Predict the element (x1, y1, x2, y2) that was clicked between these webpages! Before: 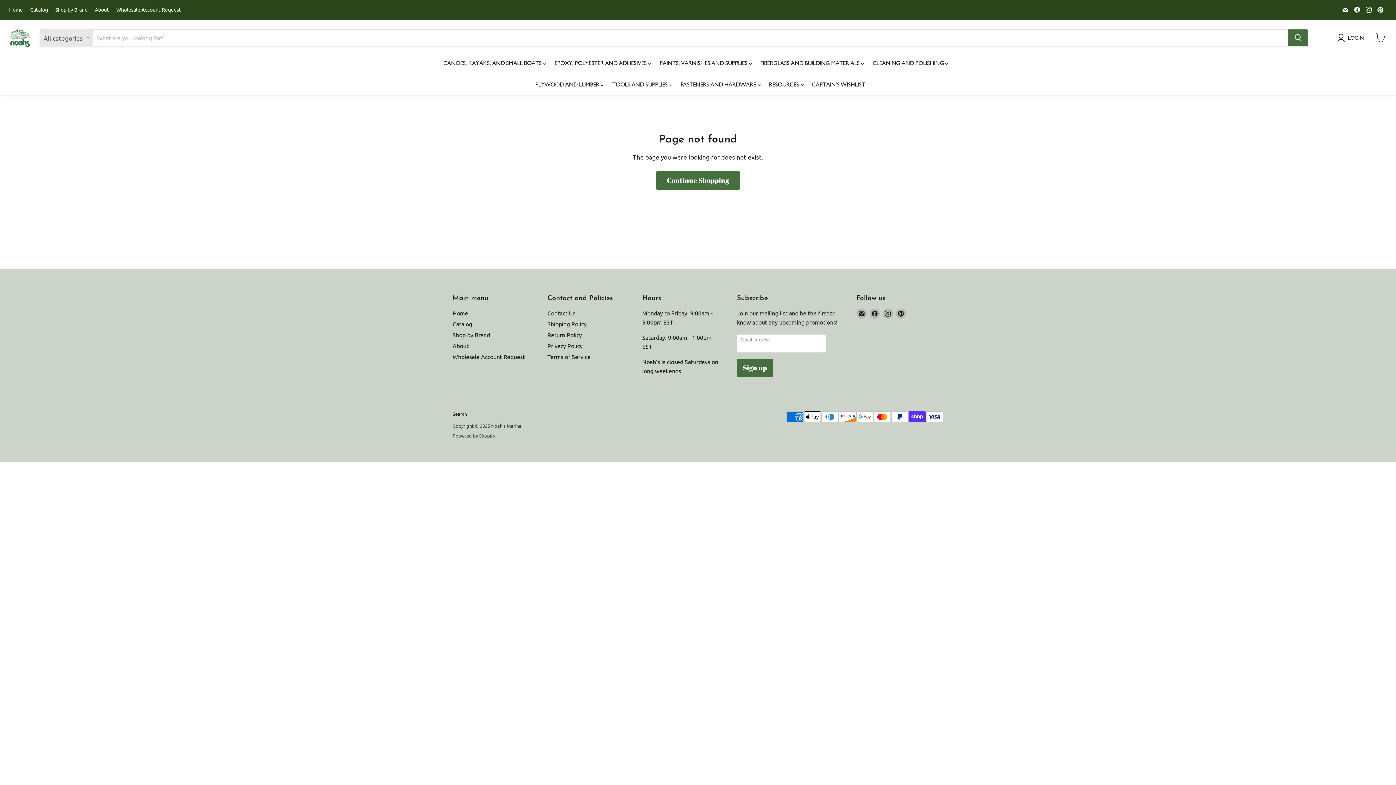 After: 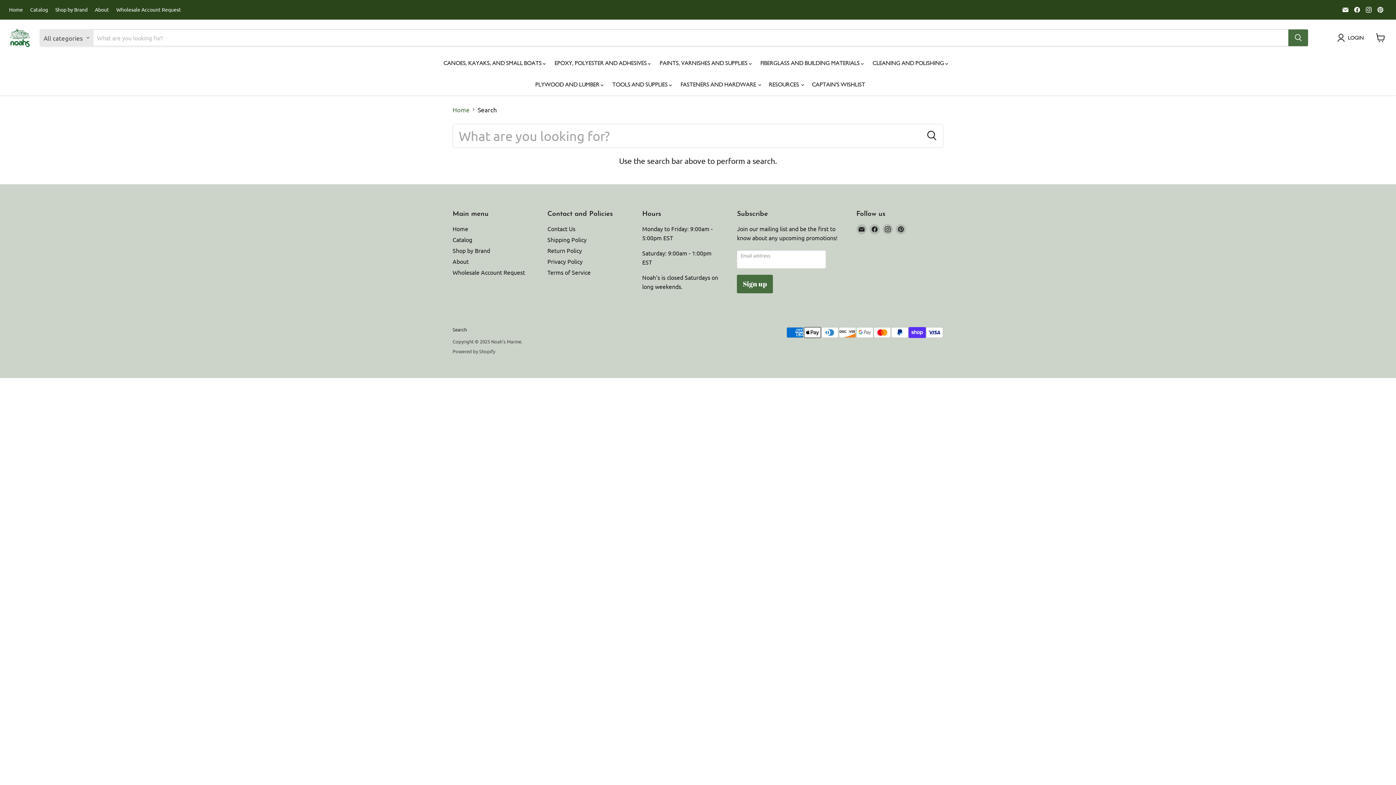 Action: bbox: (452, 410, 466, 416) label: Search